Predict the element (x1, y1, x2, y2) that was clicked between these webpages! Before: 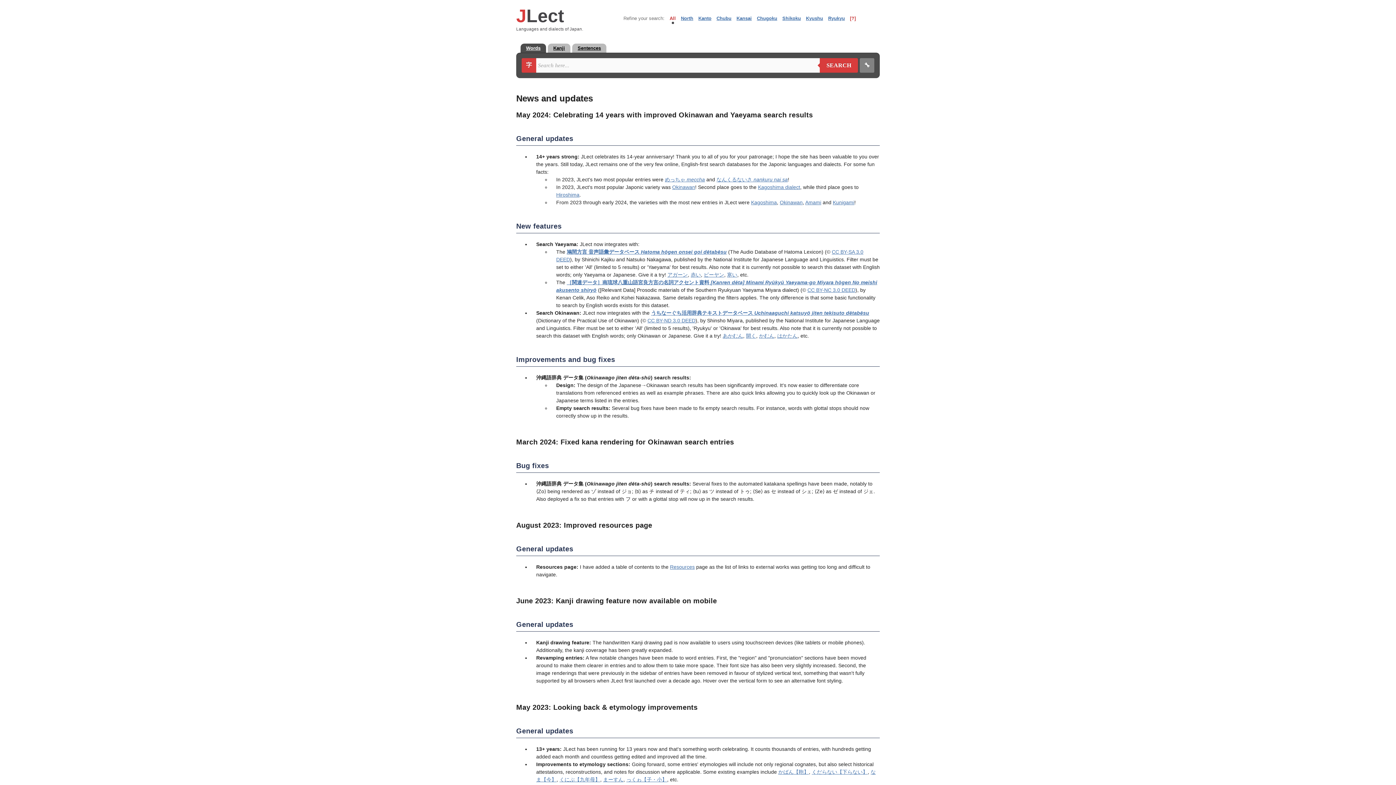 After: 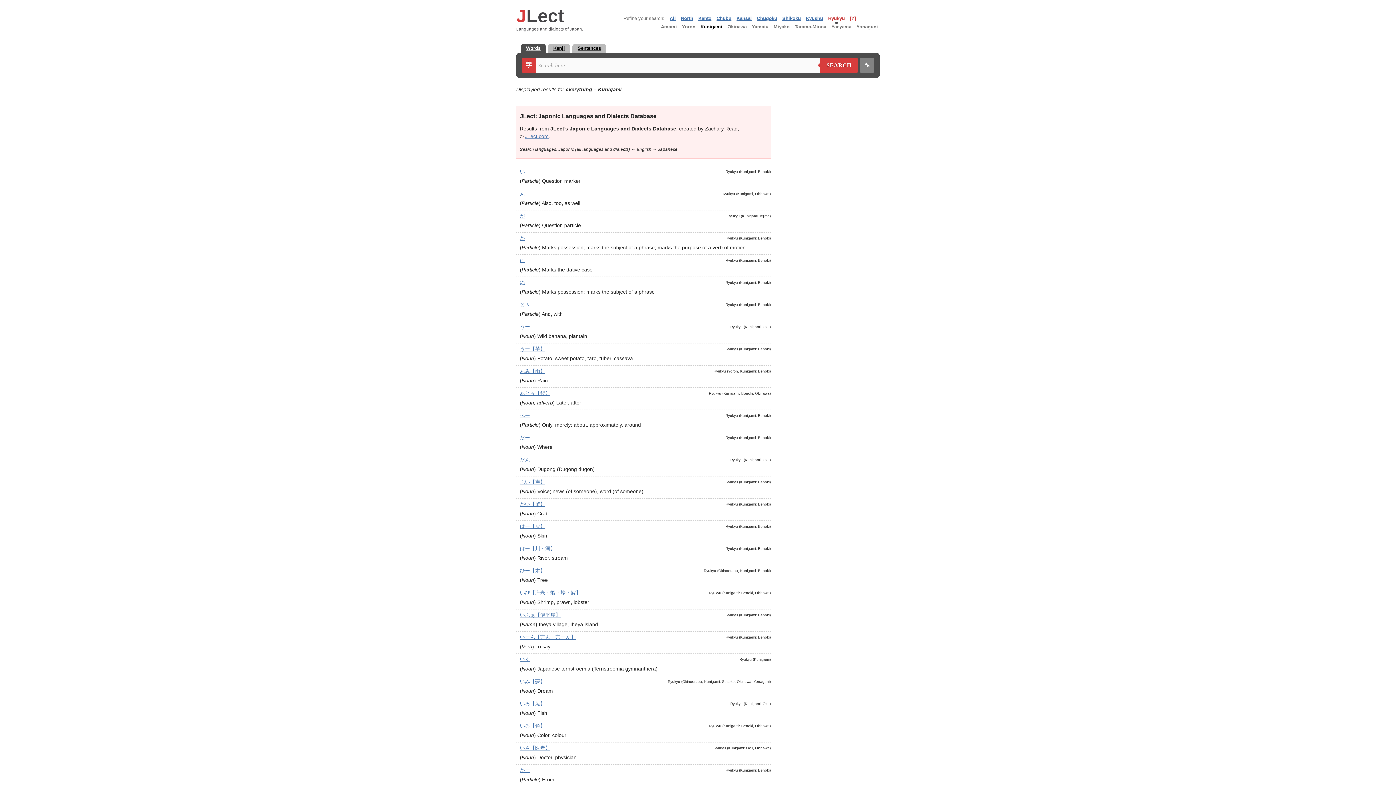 Action: label: Kunigami bbox: (833, 199, 854, 205)